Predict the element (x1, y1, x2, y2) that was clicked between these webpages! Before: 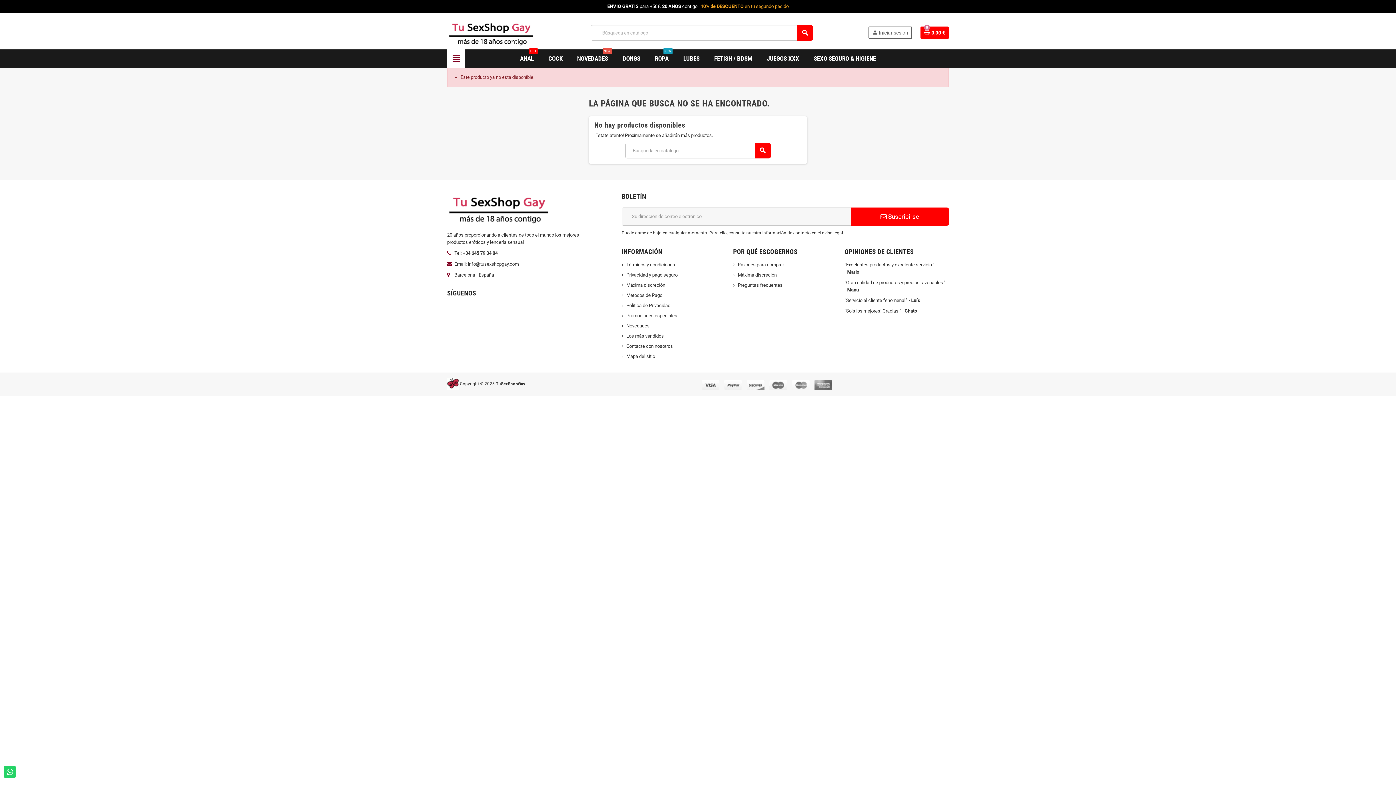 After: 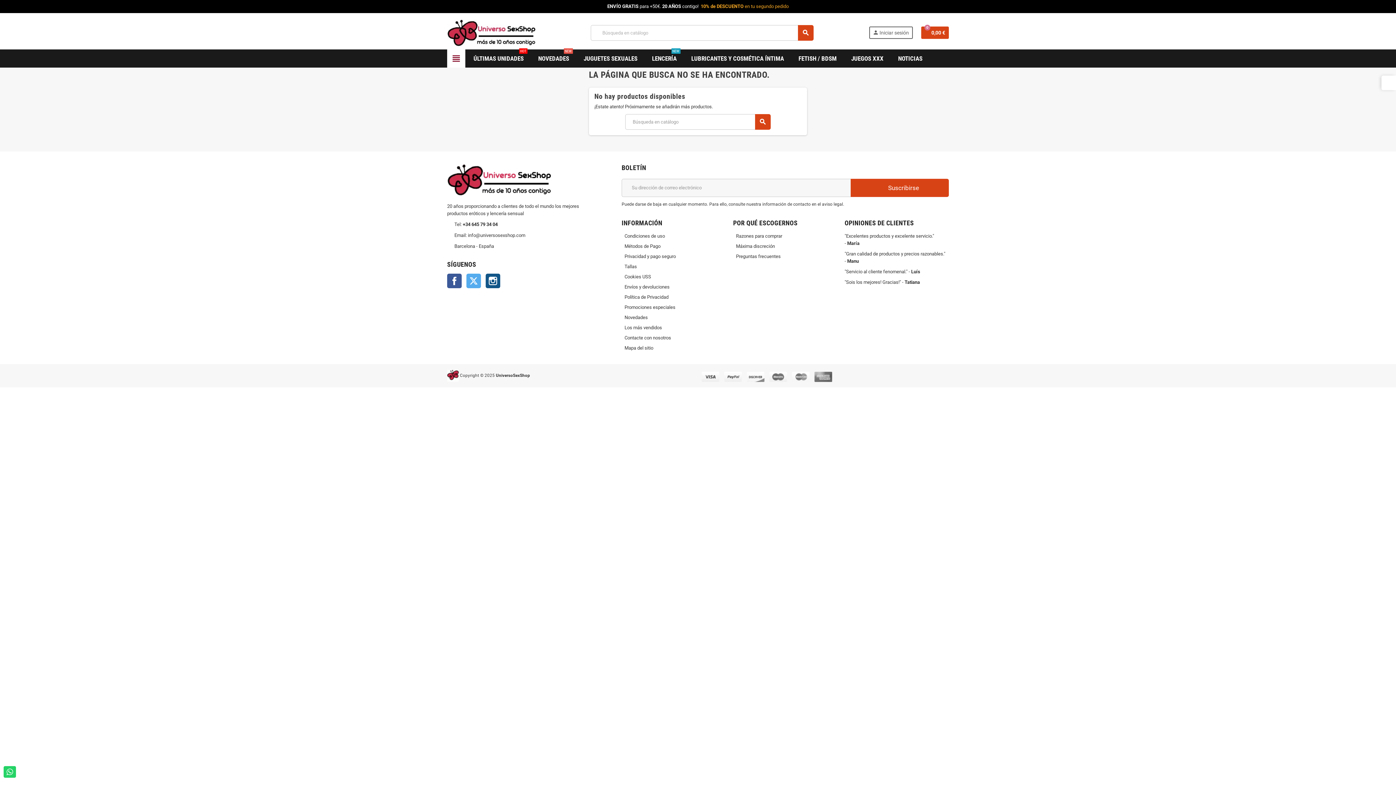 Action: label: Máxima discreción bbox: (733, 272, 776, 277)